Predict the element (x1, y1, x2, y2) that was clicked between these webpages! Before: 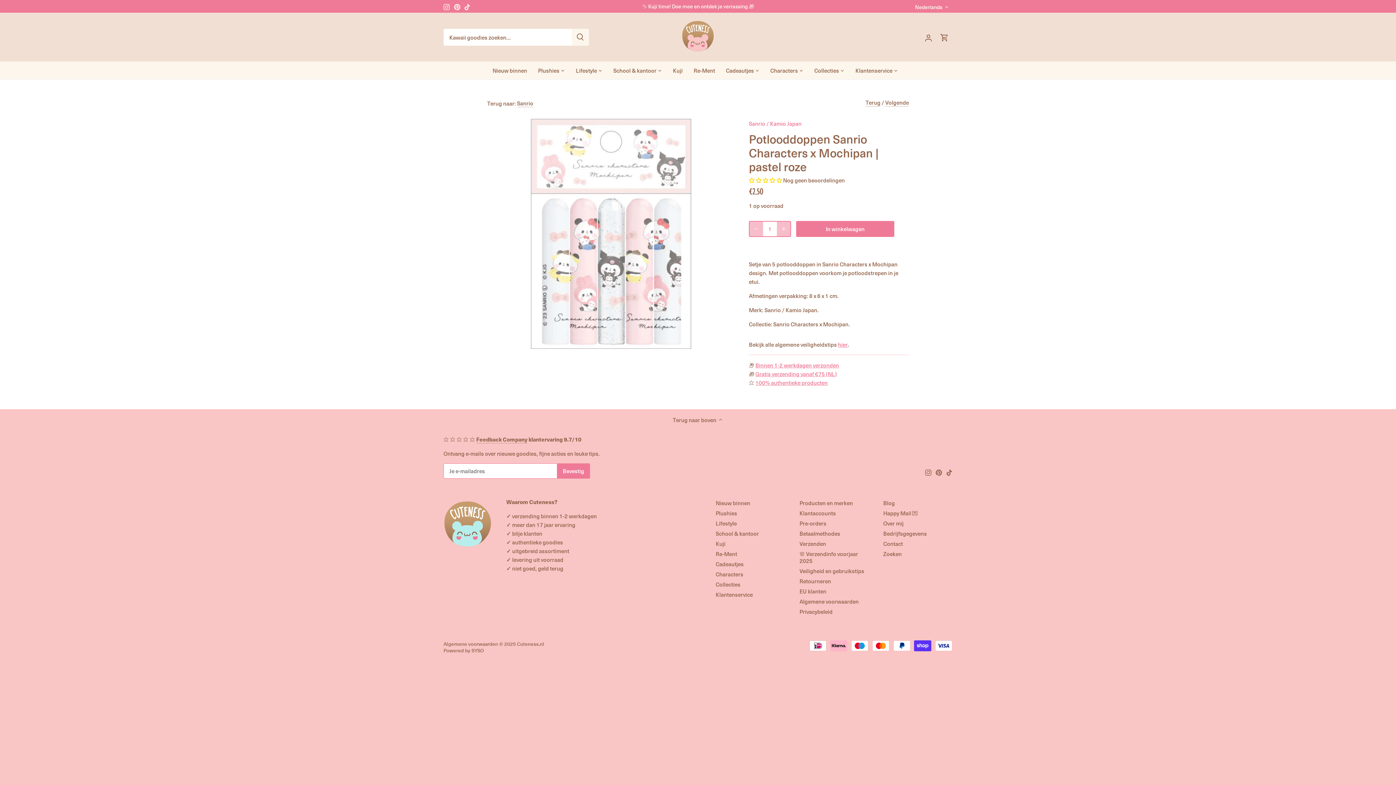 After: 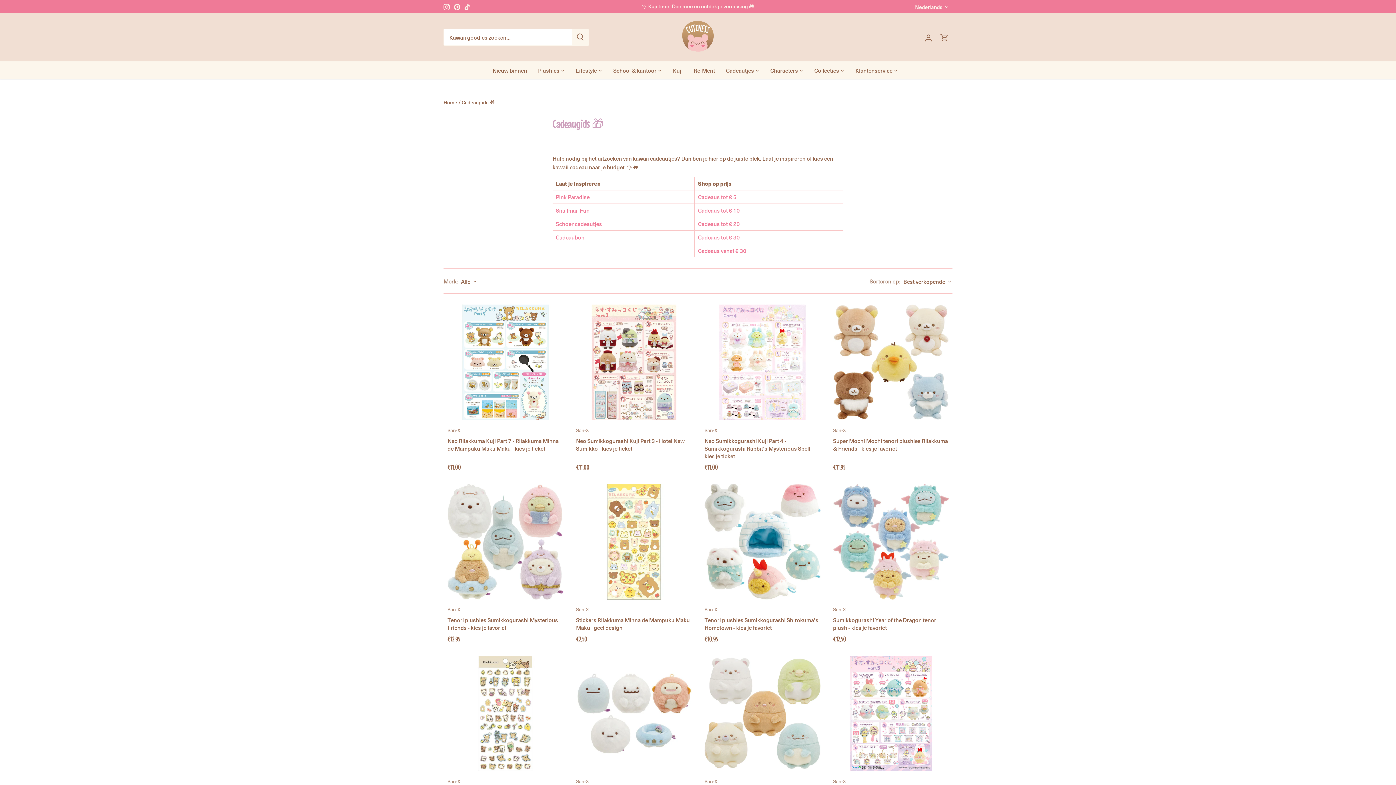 Action: label: Cadeautjes bbox: (715, 560, 743, 568)